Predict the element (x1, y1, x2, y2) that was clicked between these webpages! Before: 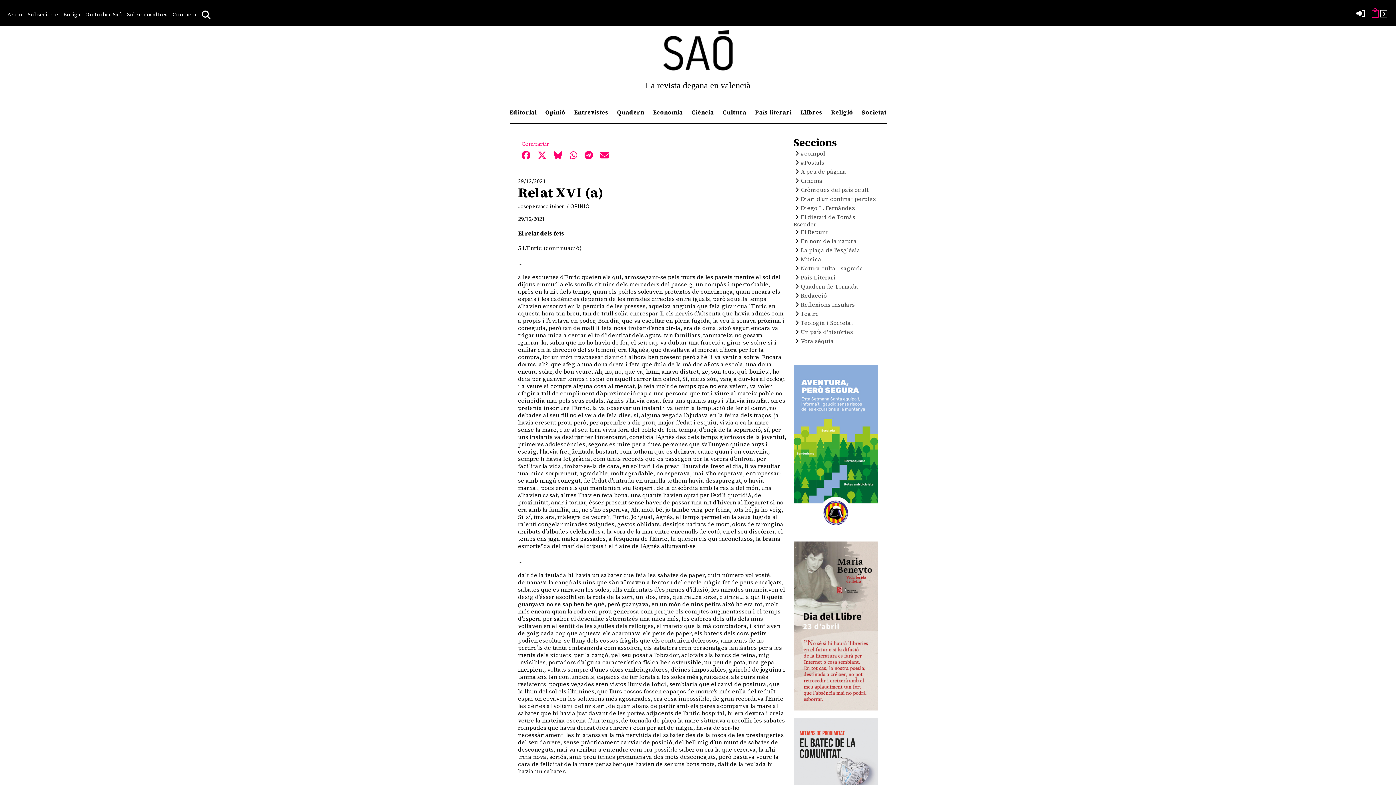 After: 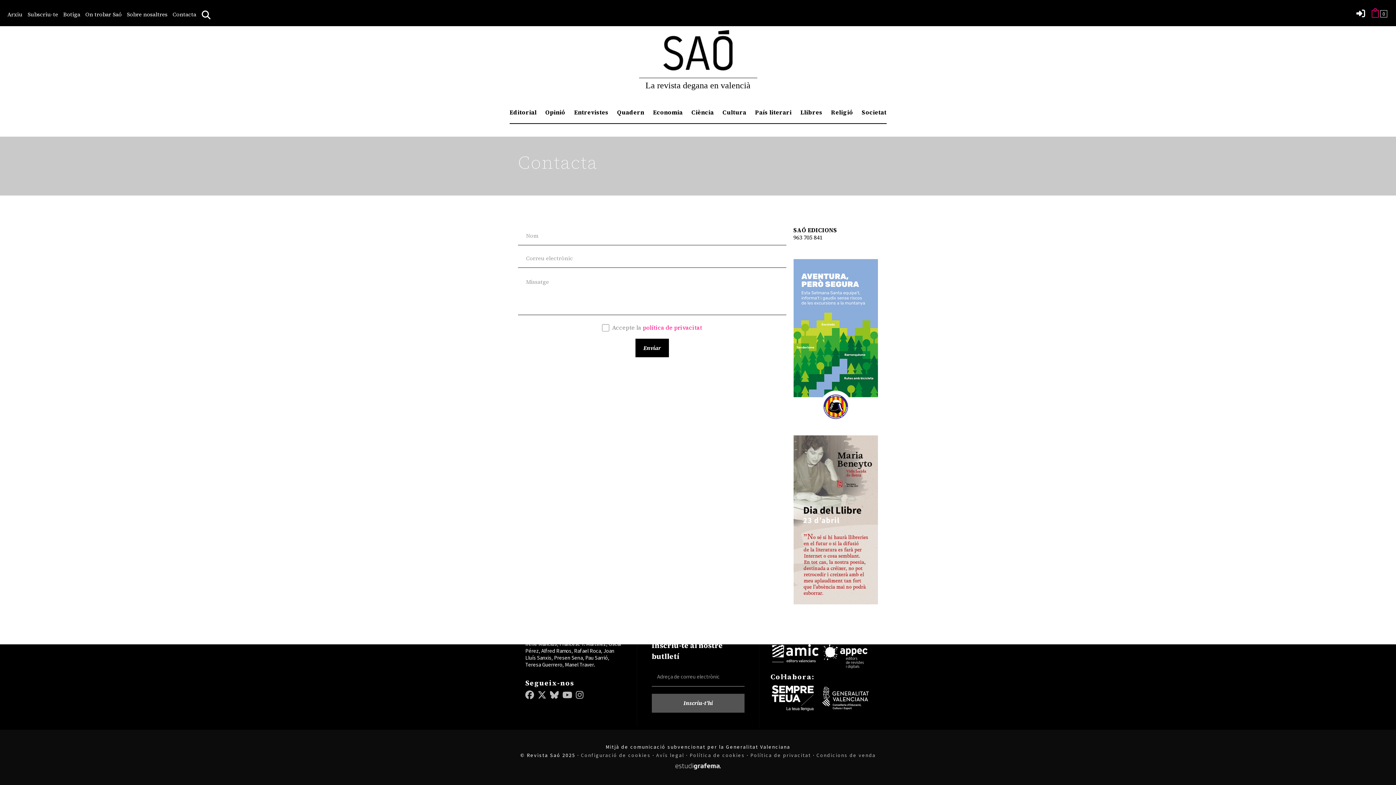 Action: label: Contacta bbox: (172, 10, 196, 18)